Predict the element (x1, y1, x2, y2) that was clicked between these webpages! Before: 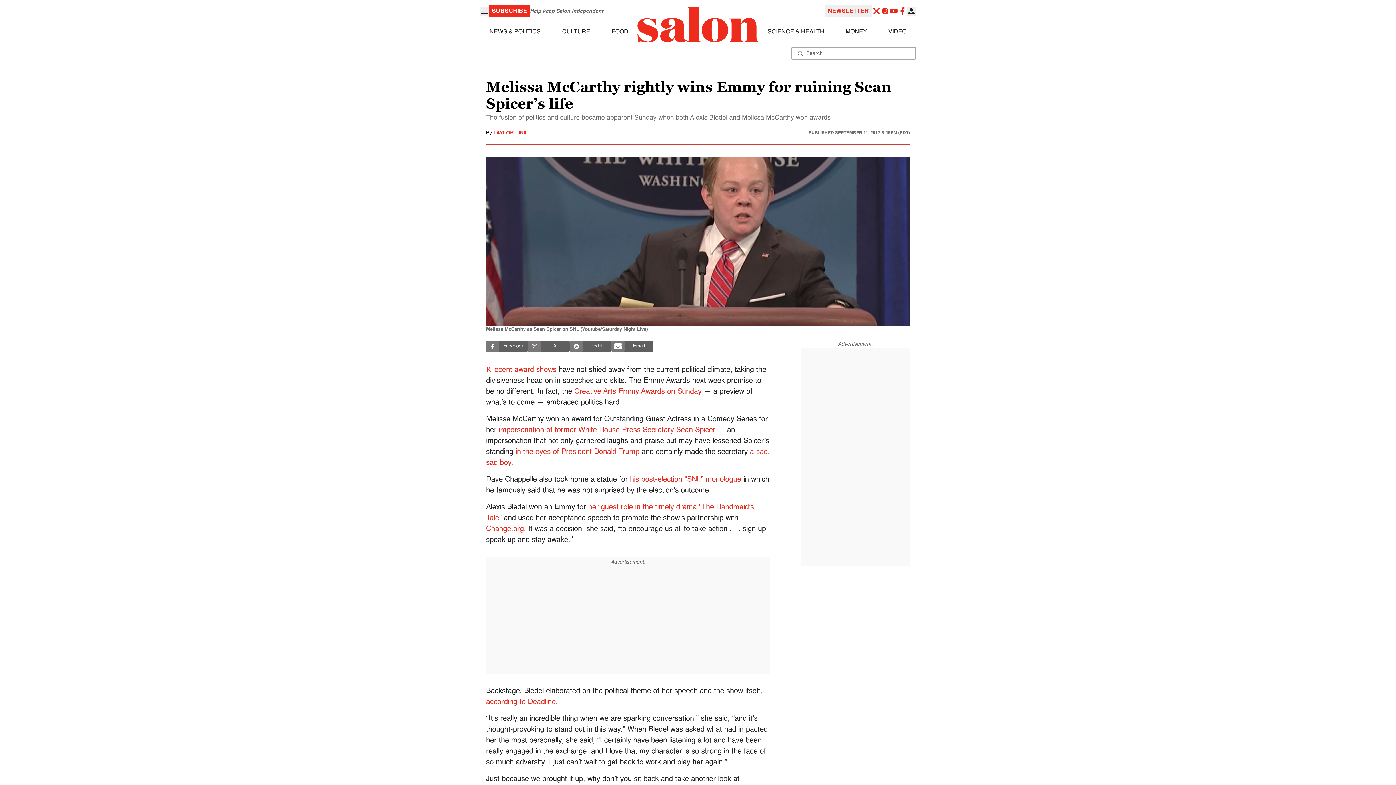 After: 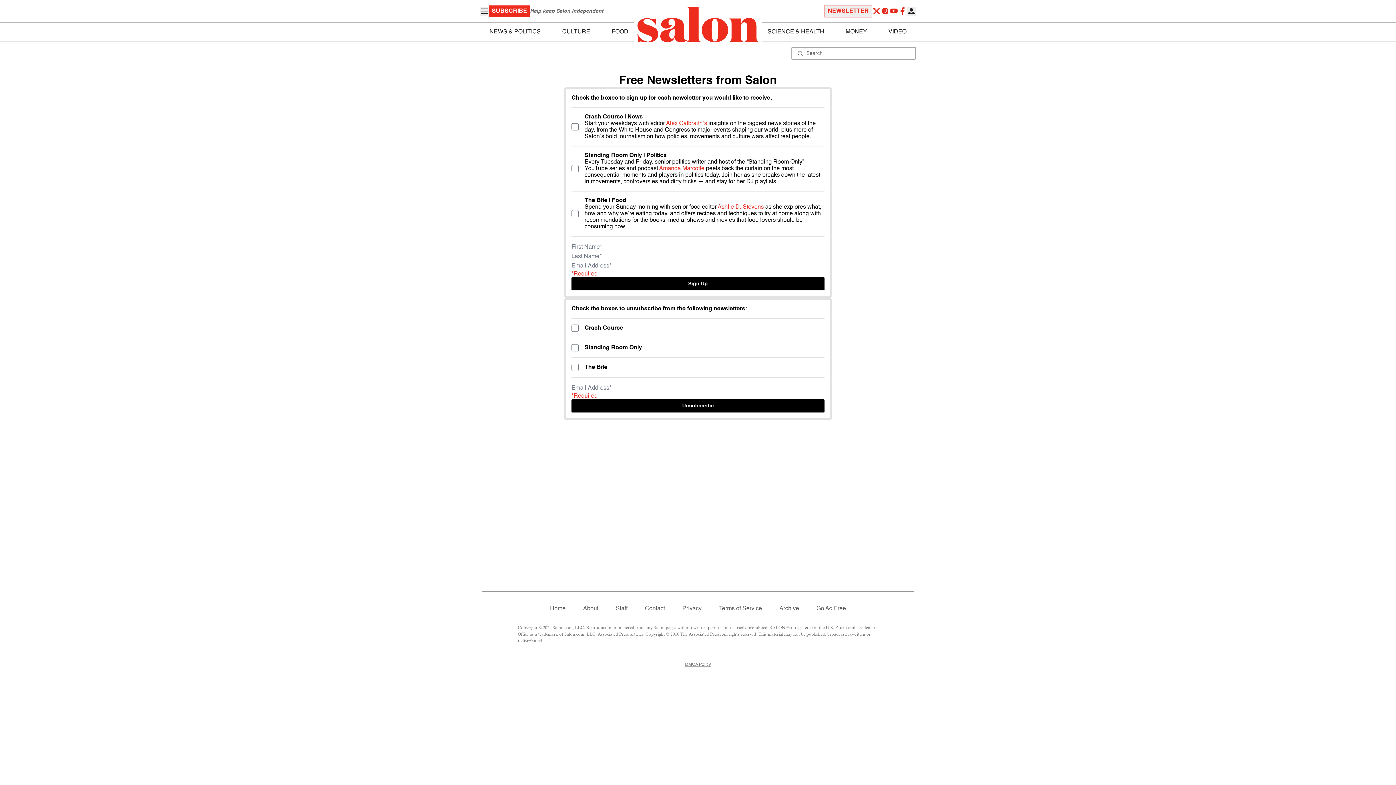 Action: label: NEWSLETTER bbox: (824, 5, 872, 17)